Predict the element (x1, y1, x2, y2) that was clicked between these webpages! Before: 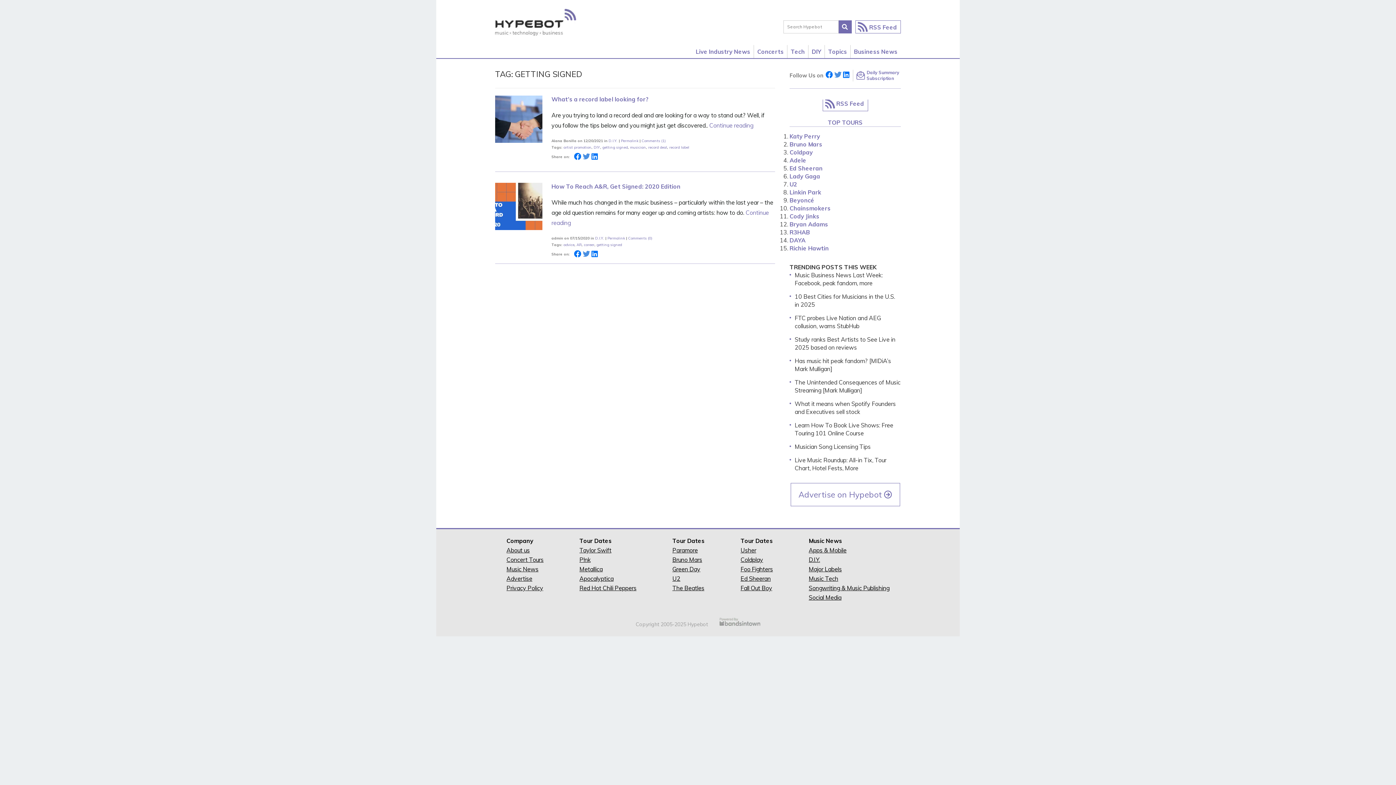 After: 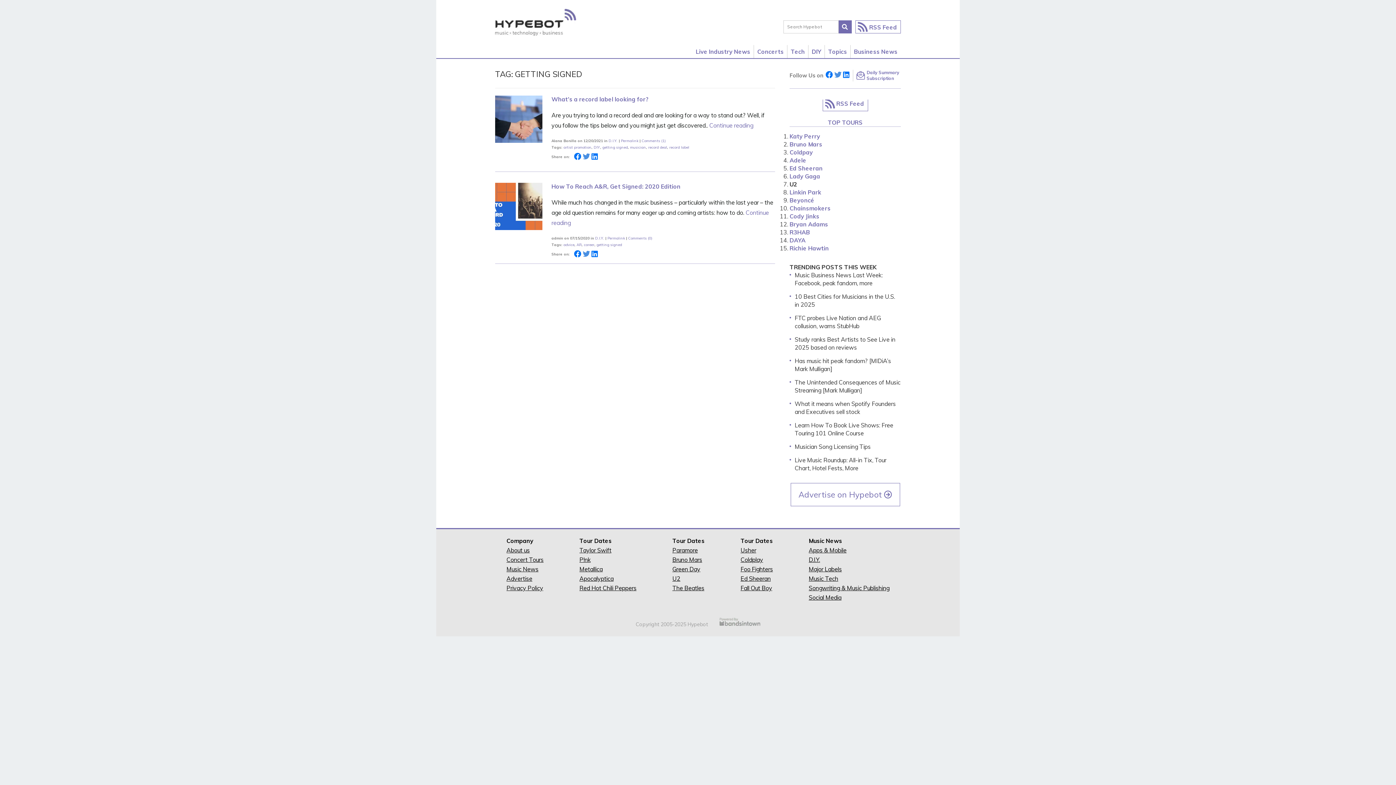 Action: label: U2 bbox: (789, 180, 797, 188)